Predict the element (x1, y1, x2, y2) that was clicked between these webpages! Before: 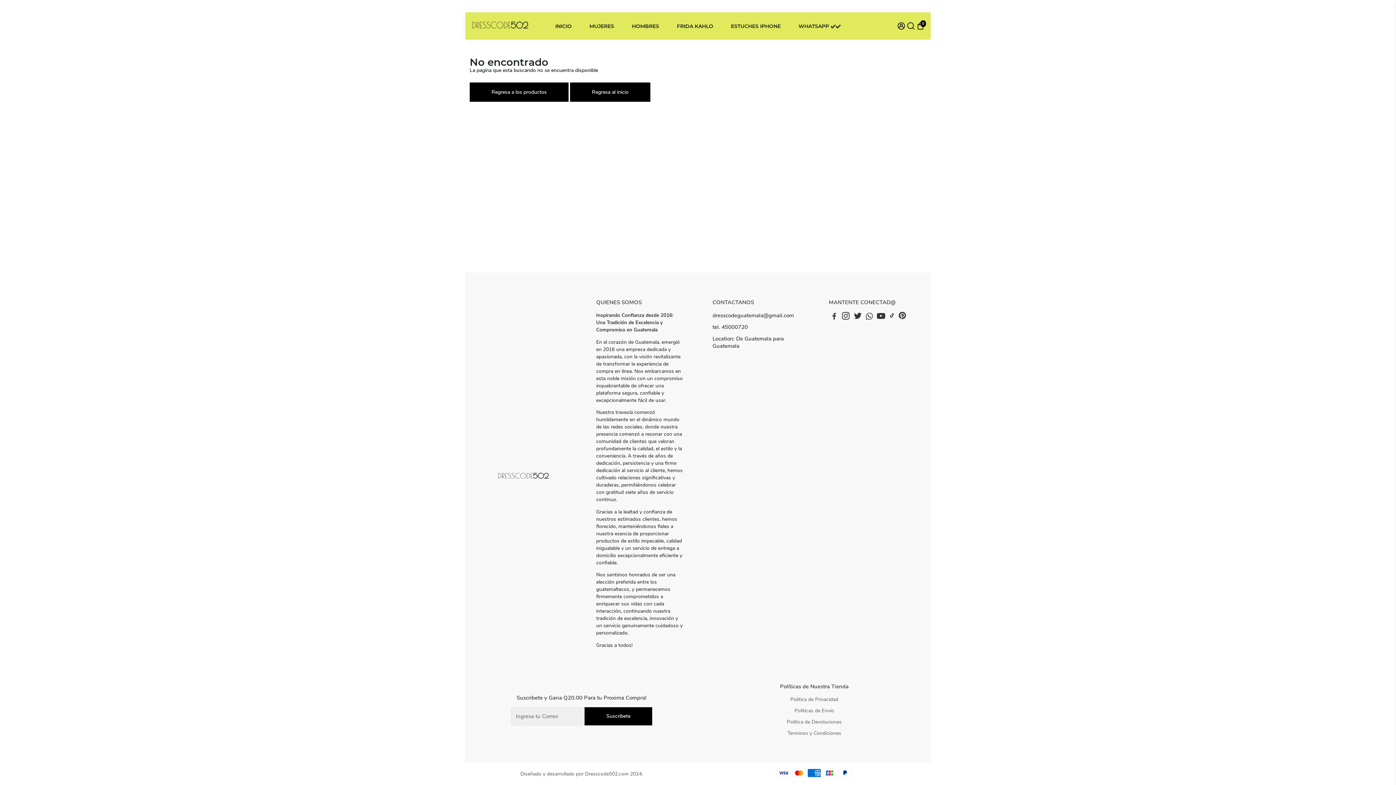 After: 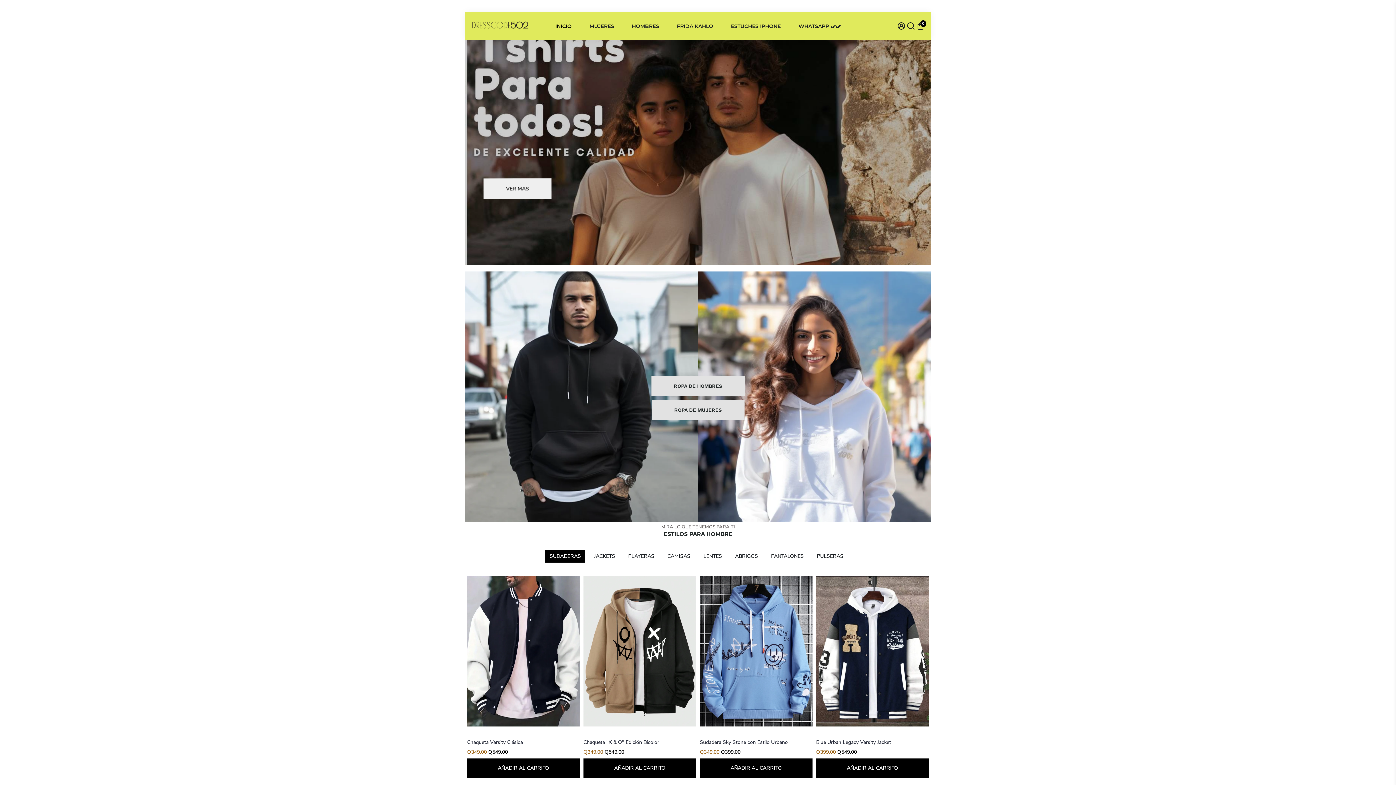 Action: label: INICIO bbox: (548, 12, 579, 39)